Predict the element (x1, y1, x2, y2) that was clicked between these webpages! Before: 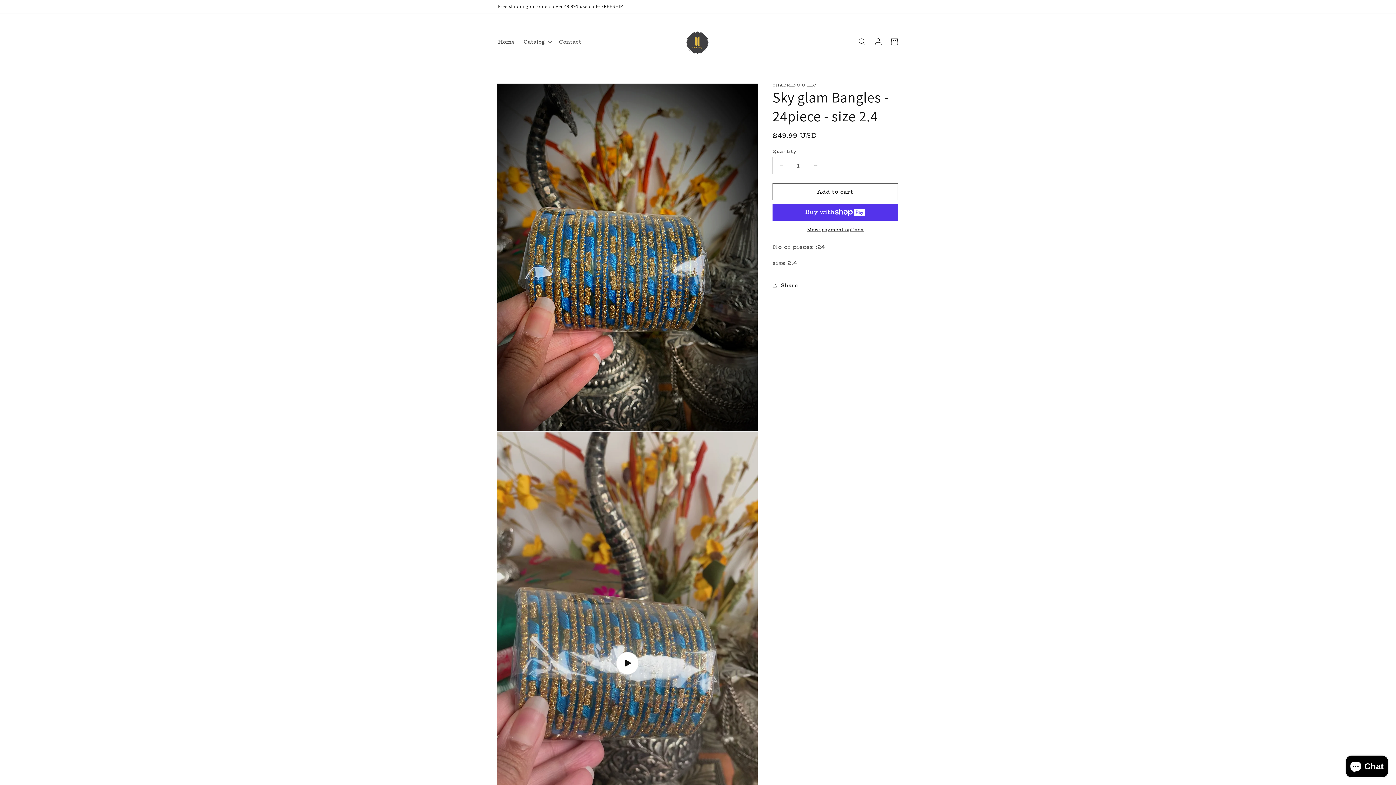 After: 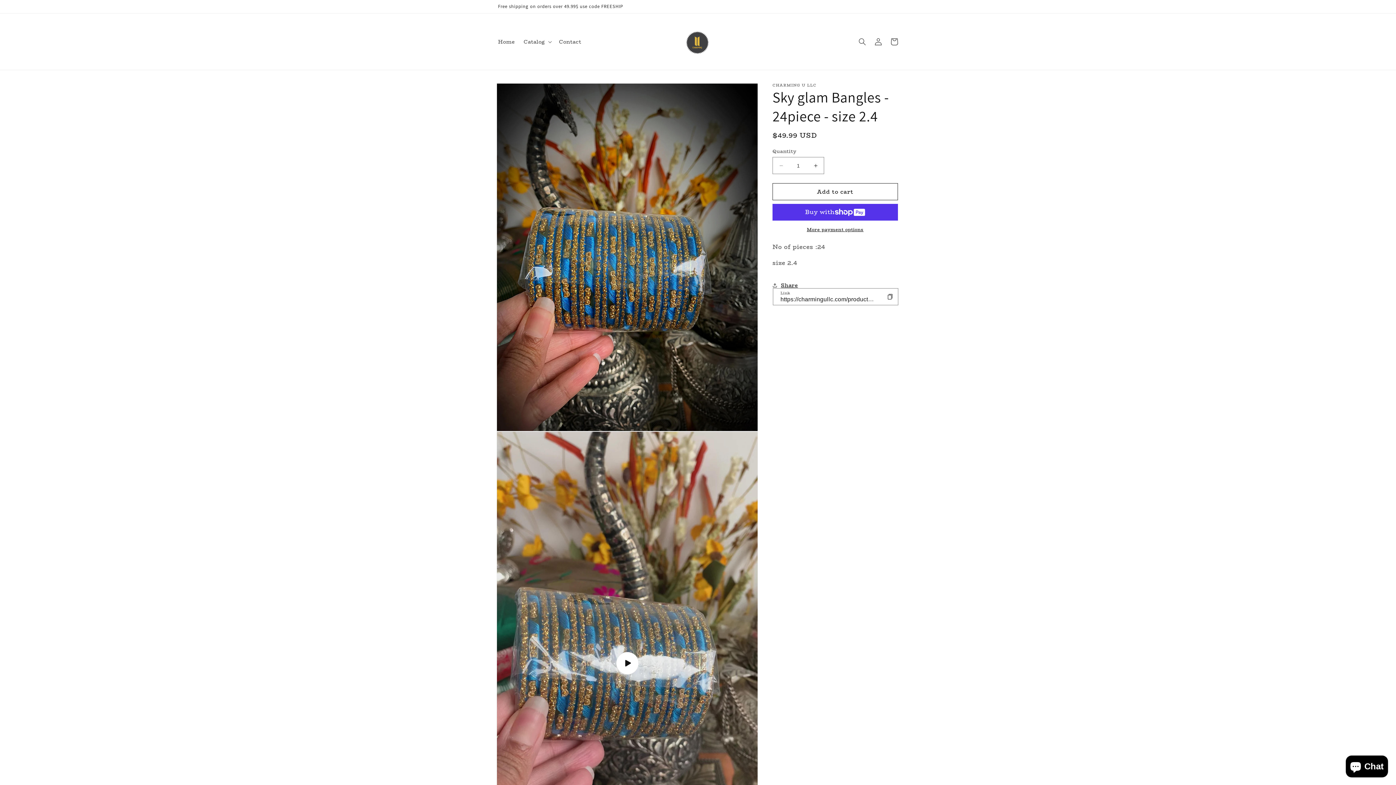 Action: bbox: (772, 277, 798, 293) label: Share